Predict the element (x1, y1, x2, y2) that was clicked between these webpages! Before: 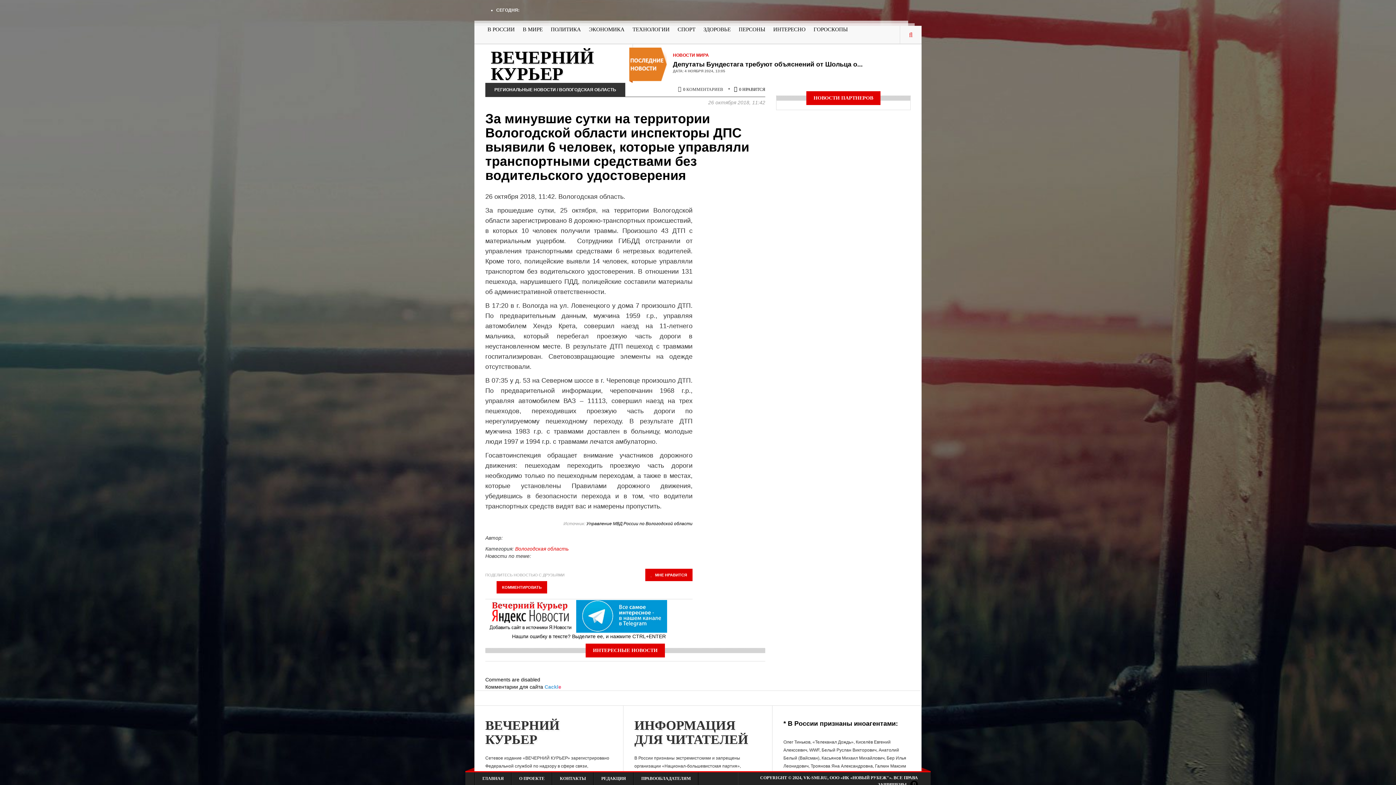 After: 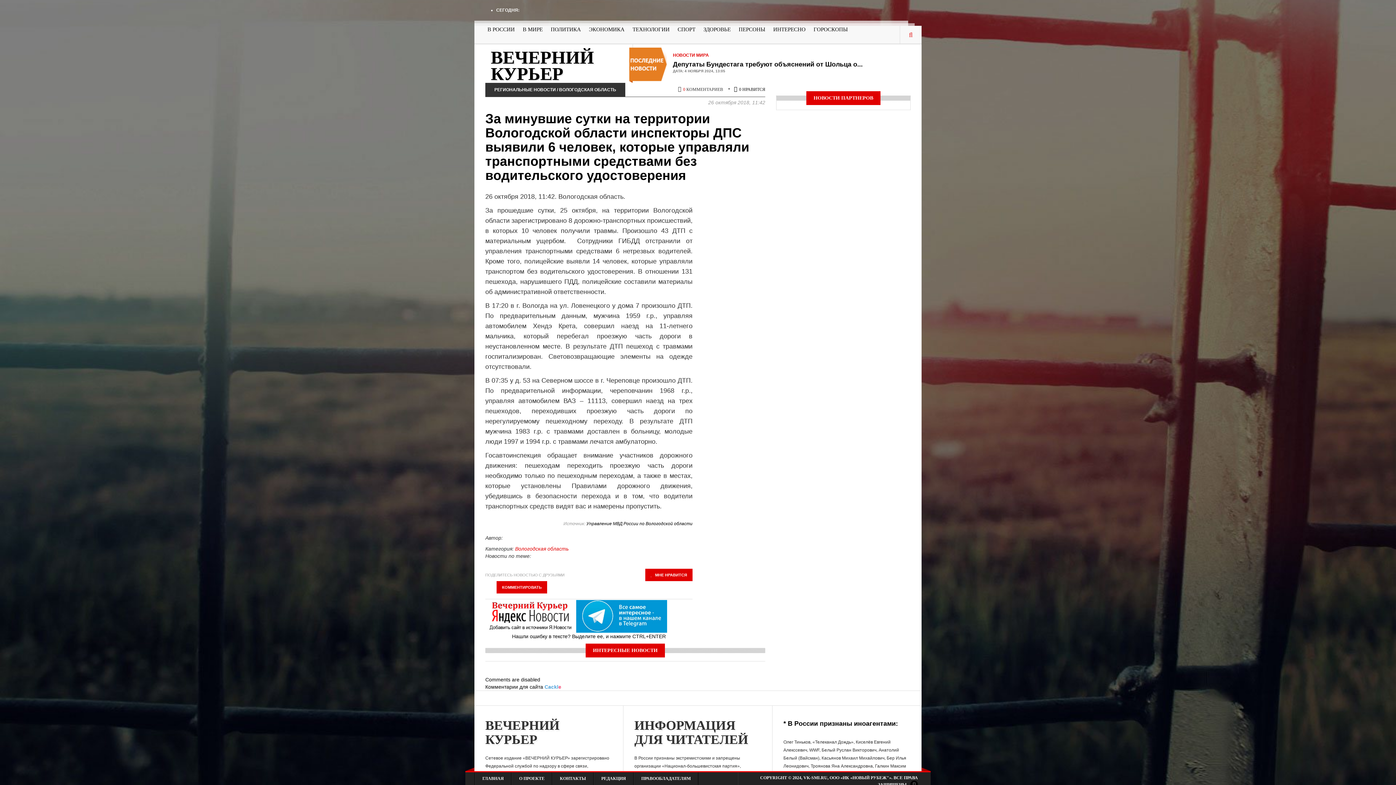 Action: bbox: (683, 86, 685, 92) label: 0